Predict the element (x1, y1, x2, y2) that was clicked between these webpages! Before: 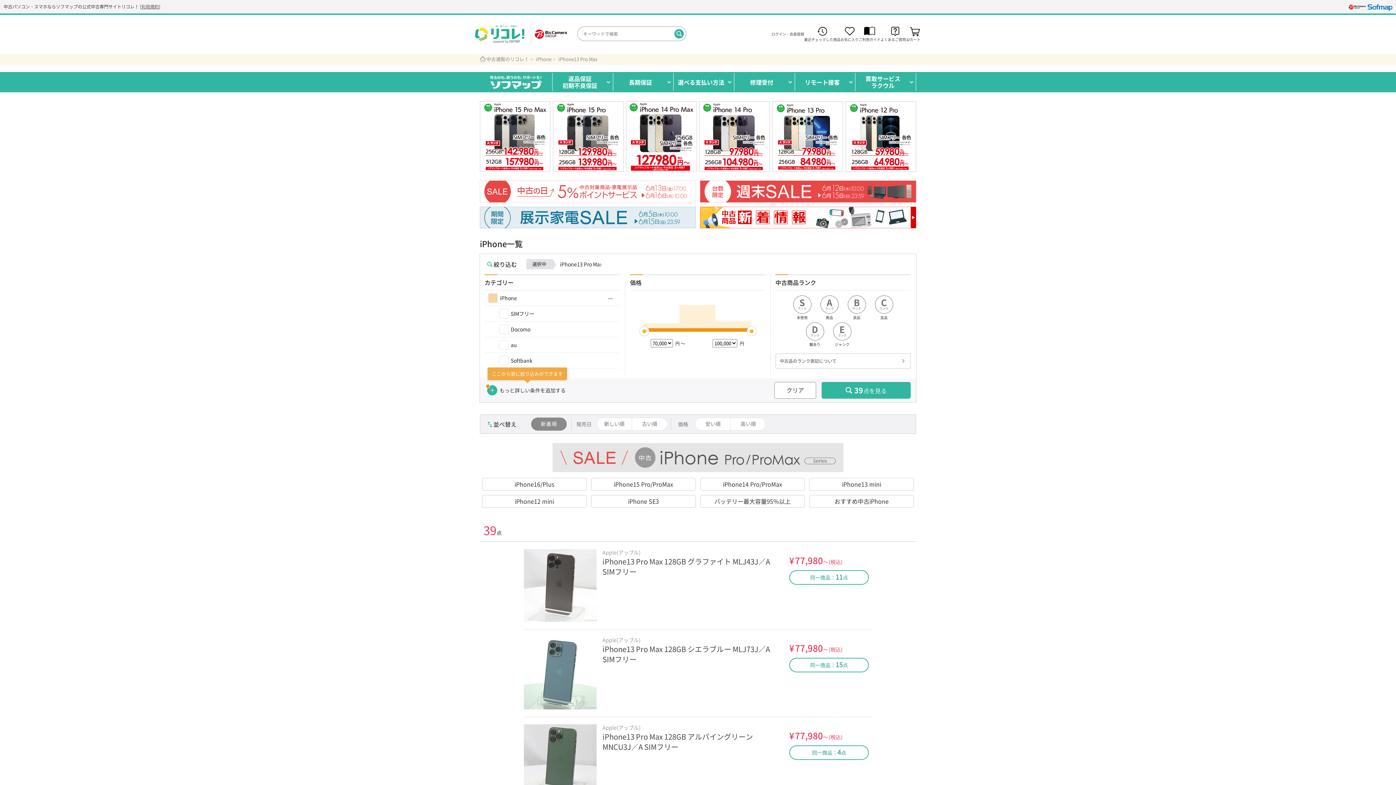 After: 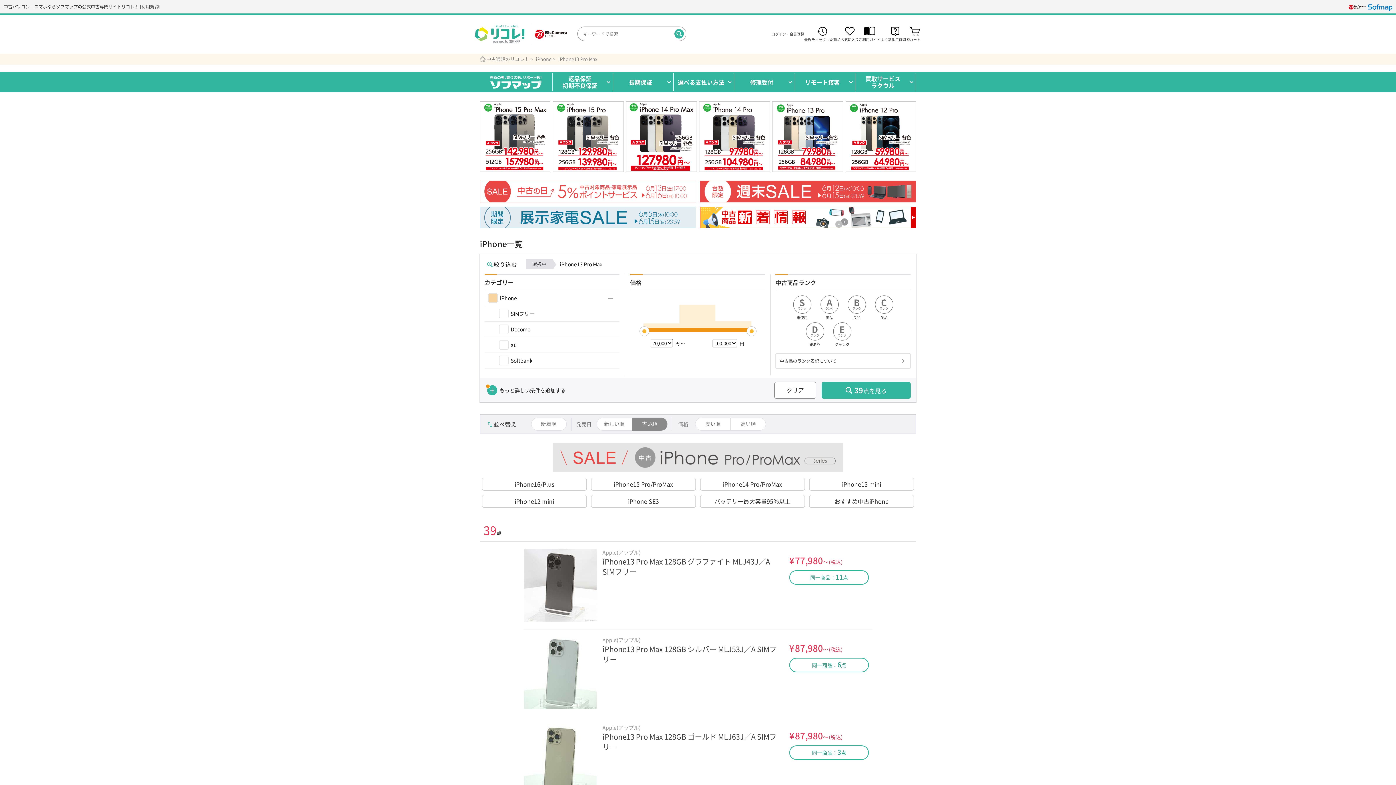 Action: bbox: (631, 417, 667, 430) label: 古い順